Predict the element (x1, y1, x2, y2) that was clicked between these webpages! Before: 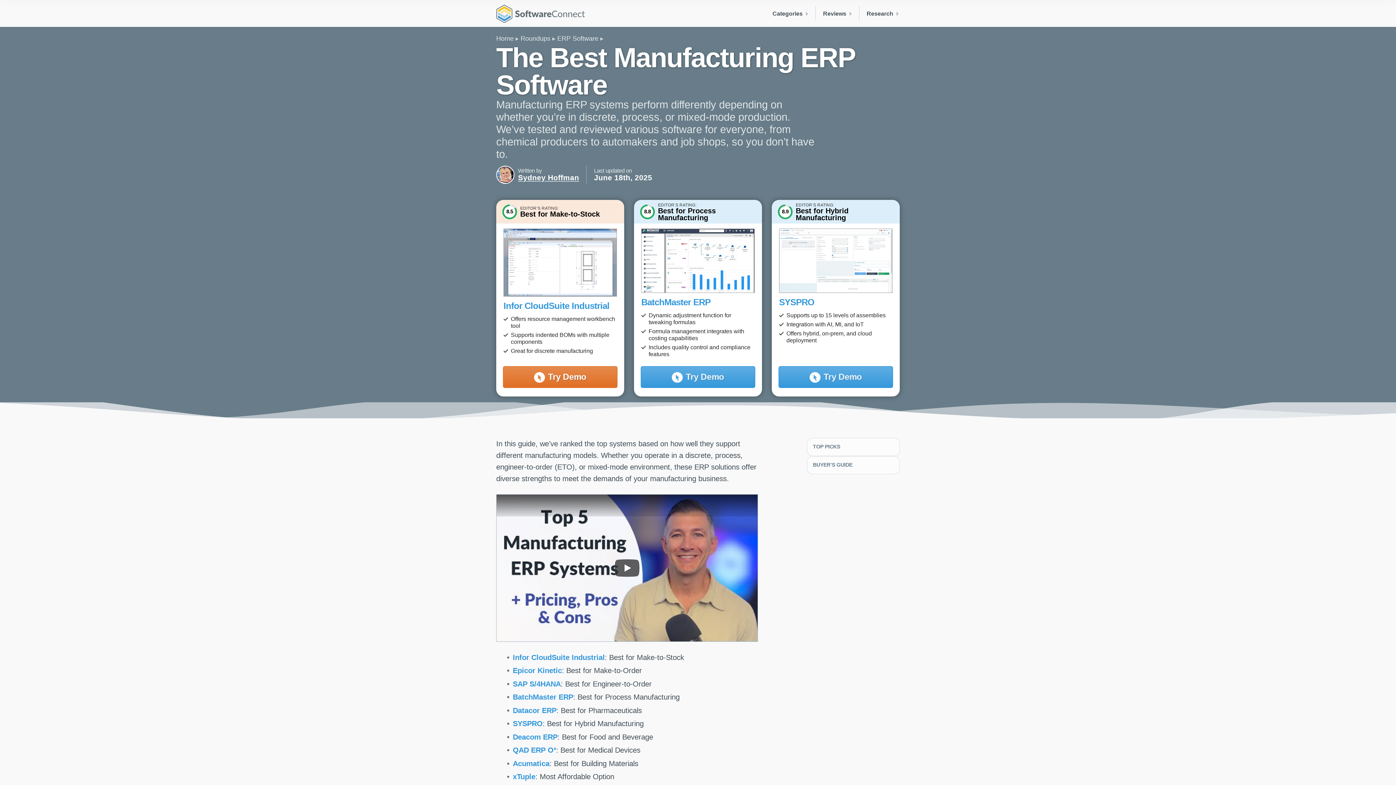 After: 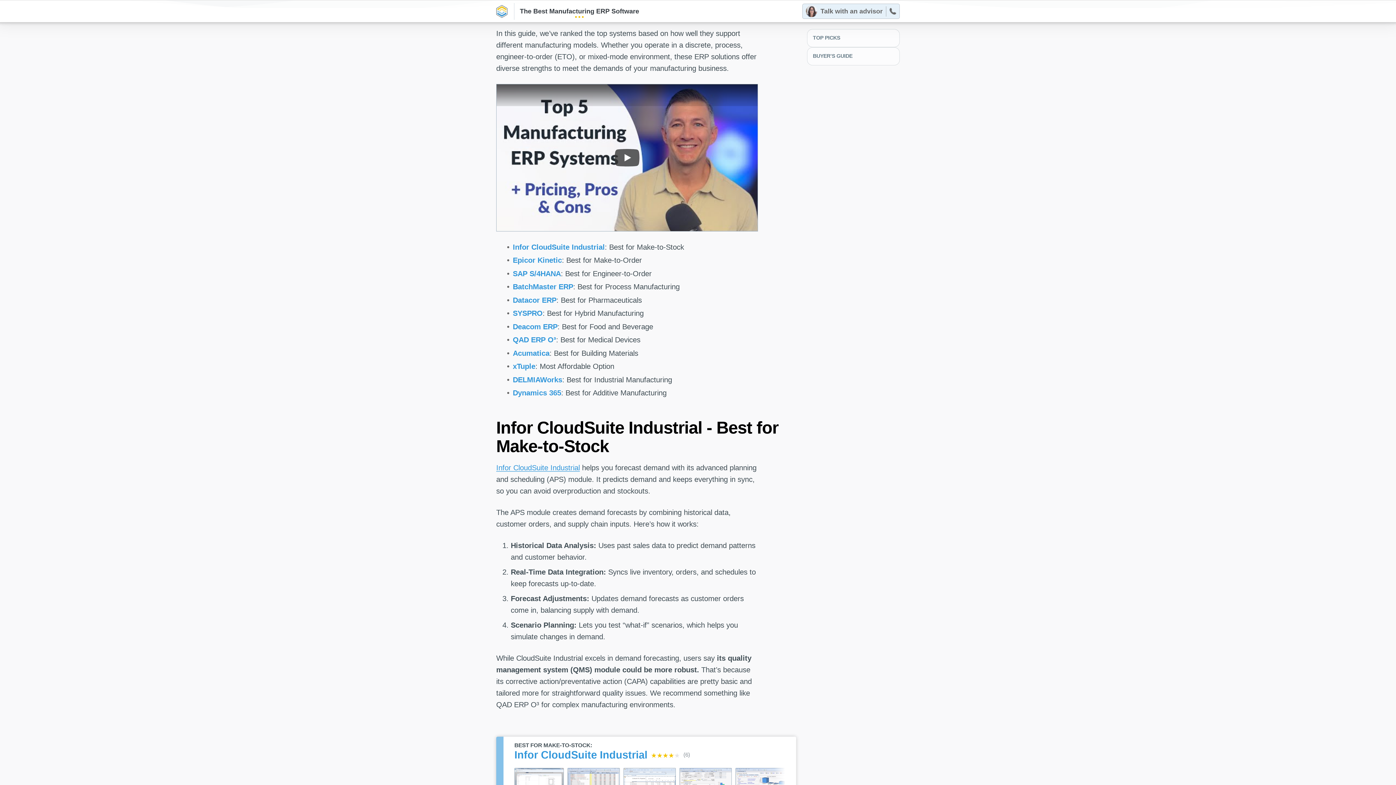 Action: bbox: (807, 438, 899, 455) label: TOP PICKS